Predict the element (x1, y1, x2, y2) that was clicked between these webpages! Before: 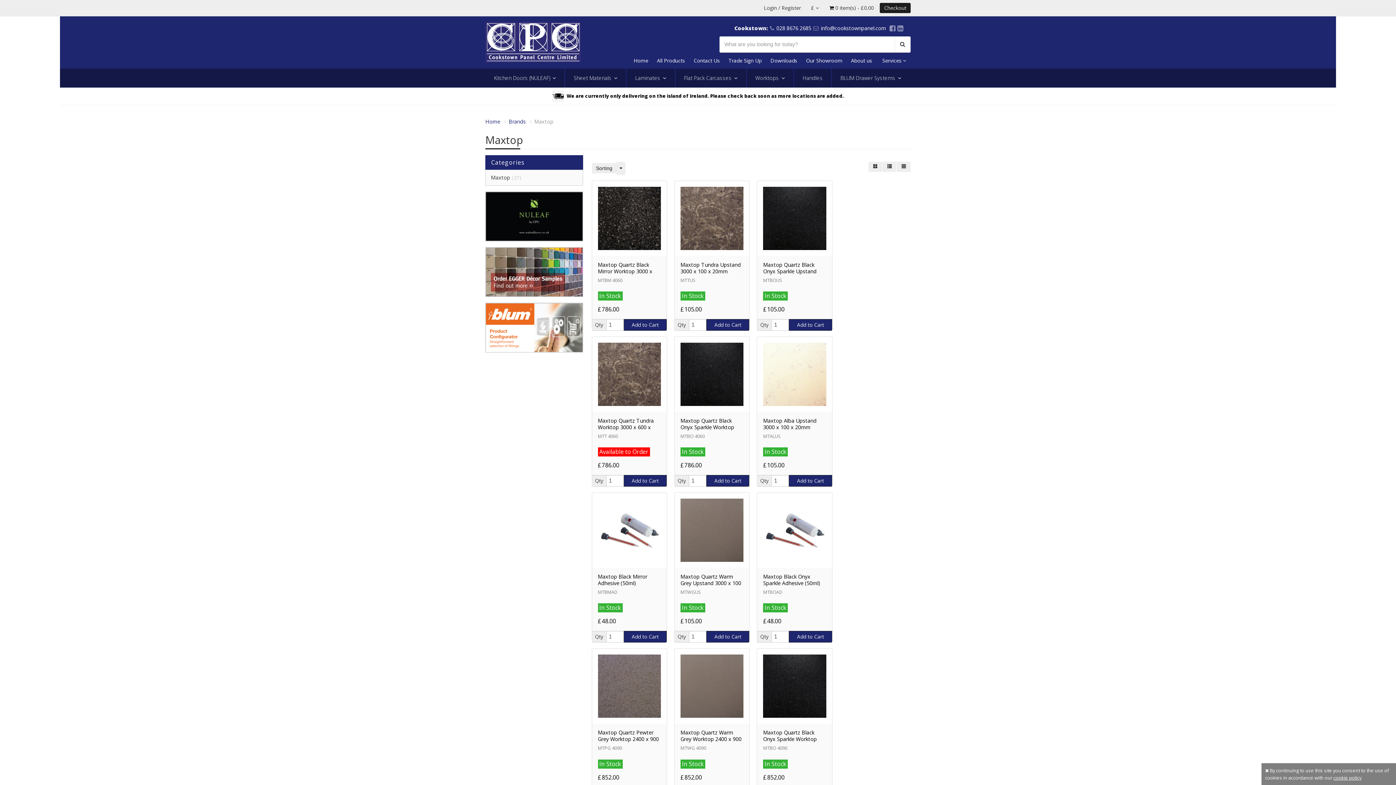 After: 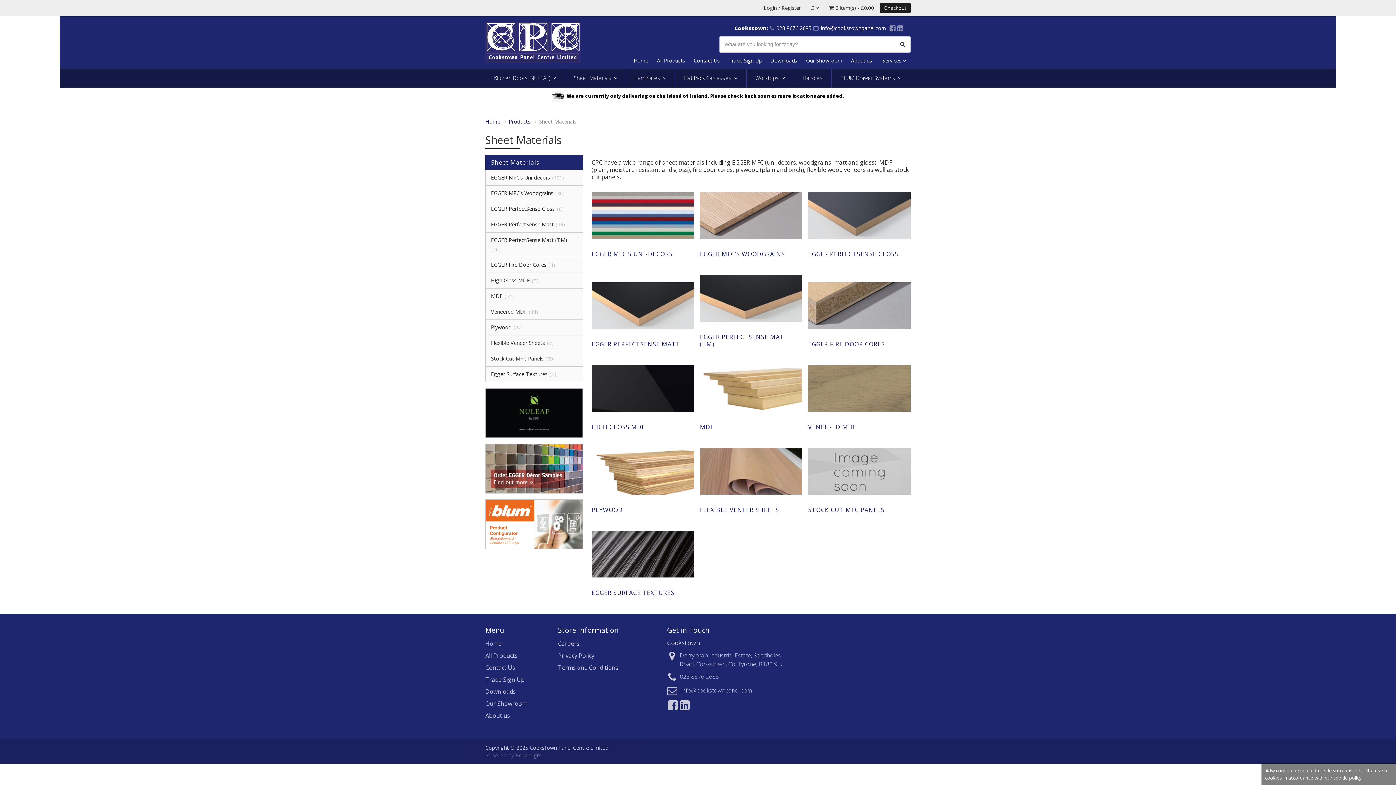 Action: label: Sheet Materials bbox: (565, 68, 626, 87)